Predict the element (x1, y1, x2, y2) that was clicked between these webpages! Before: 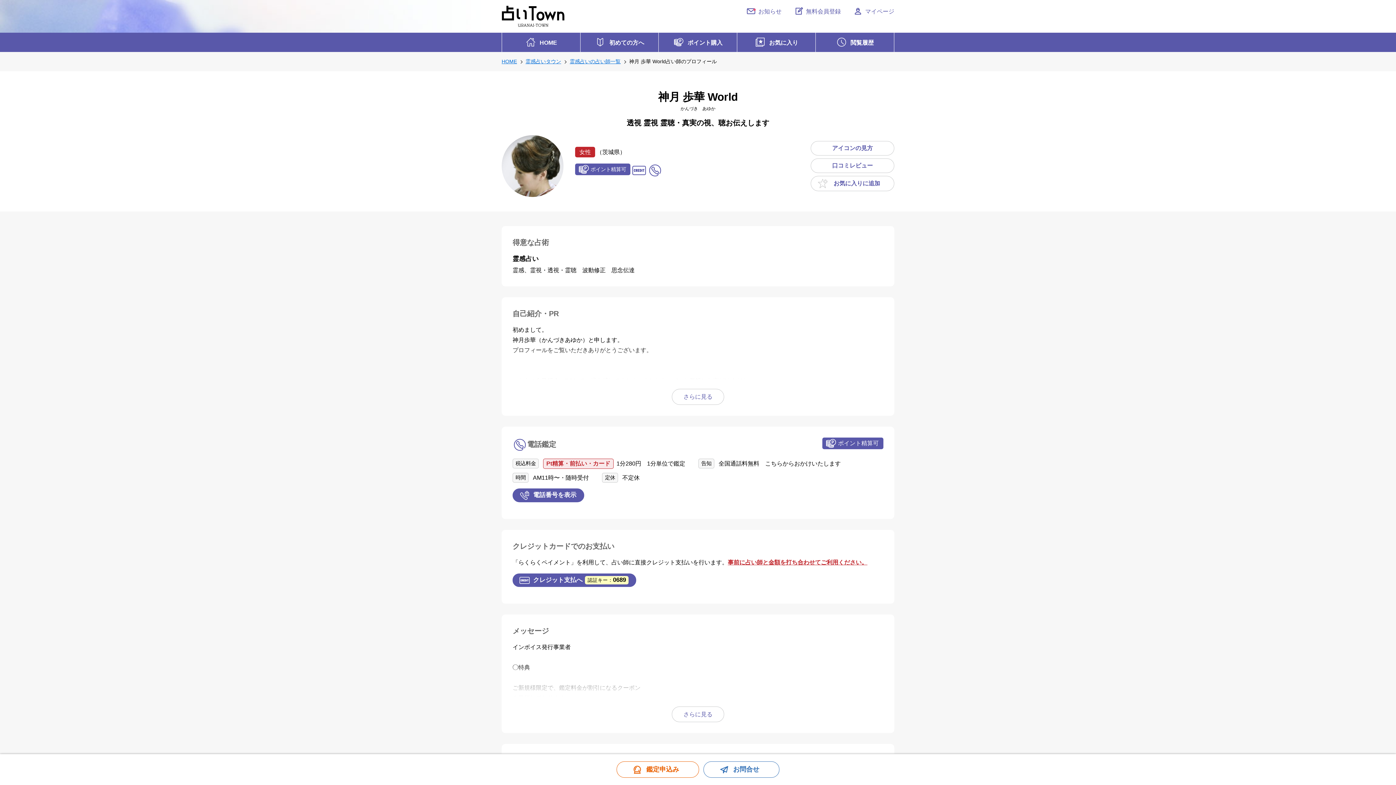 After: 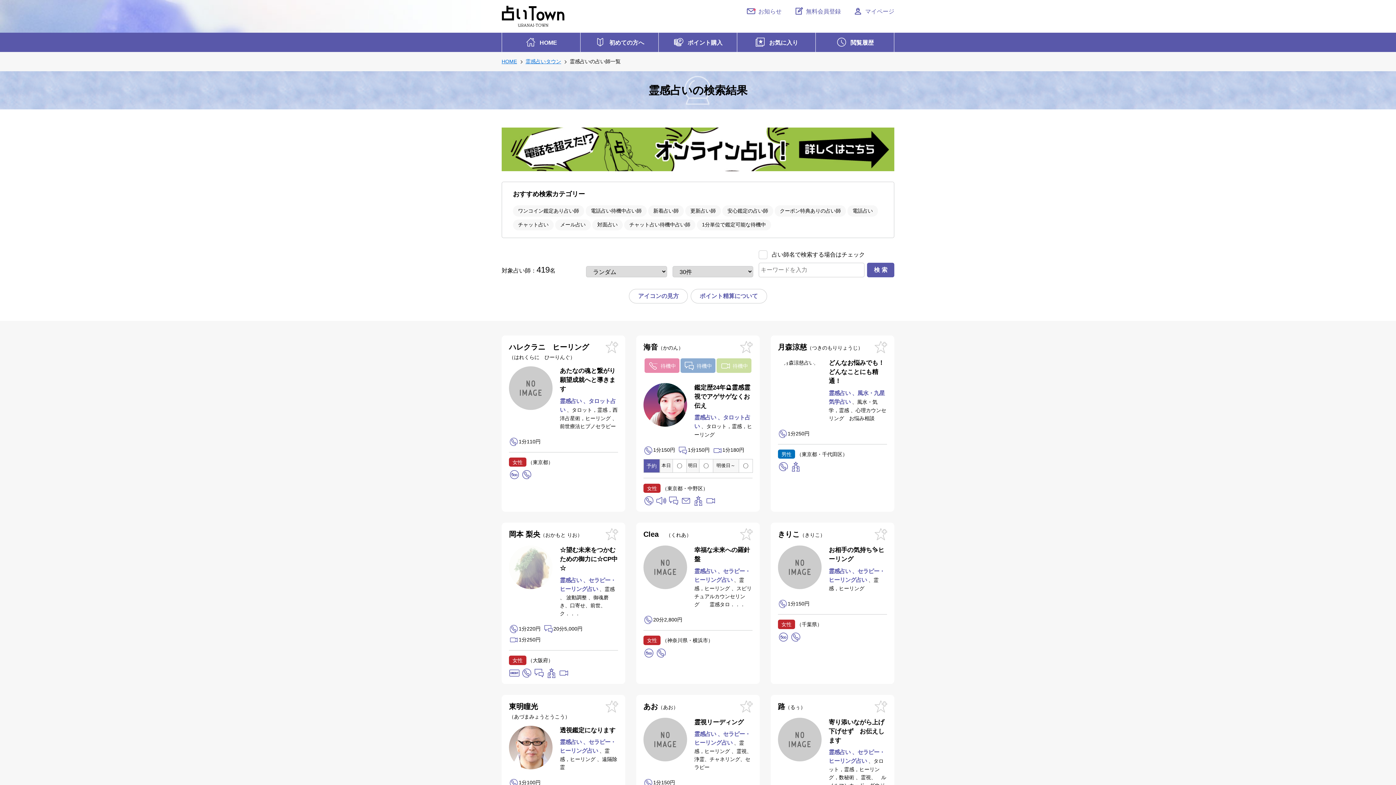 Action: label: 霊感占いの占い師一覧 bbox: (569, 58, 620, 64)